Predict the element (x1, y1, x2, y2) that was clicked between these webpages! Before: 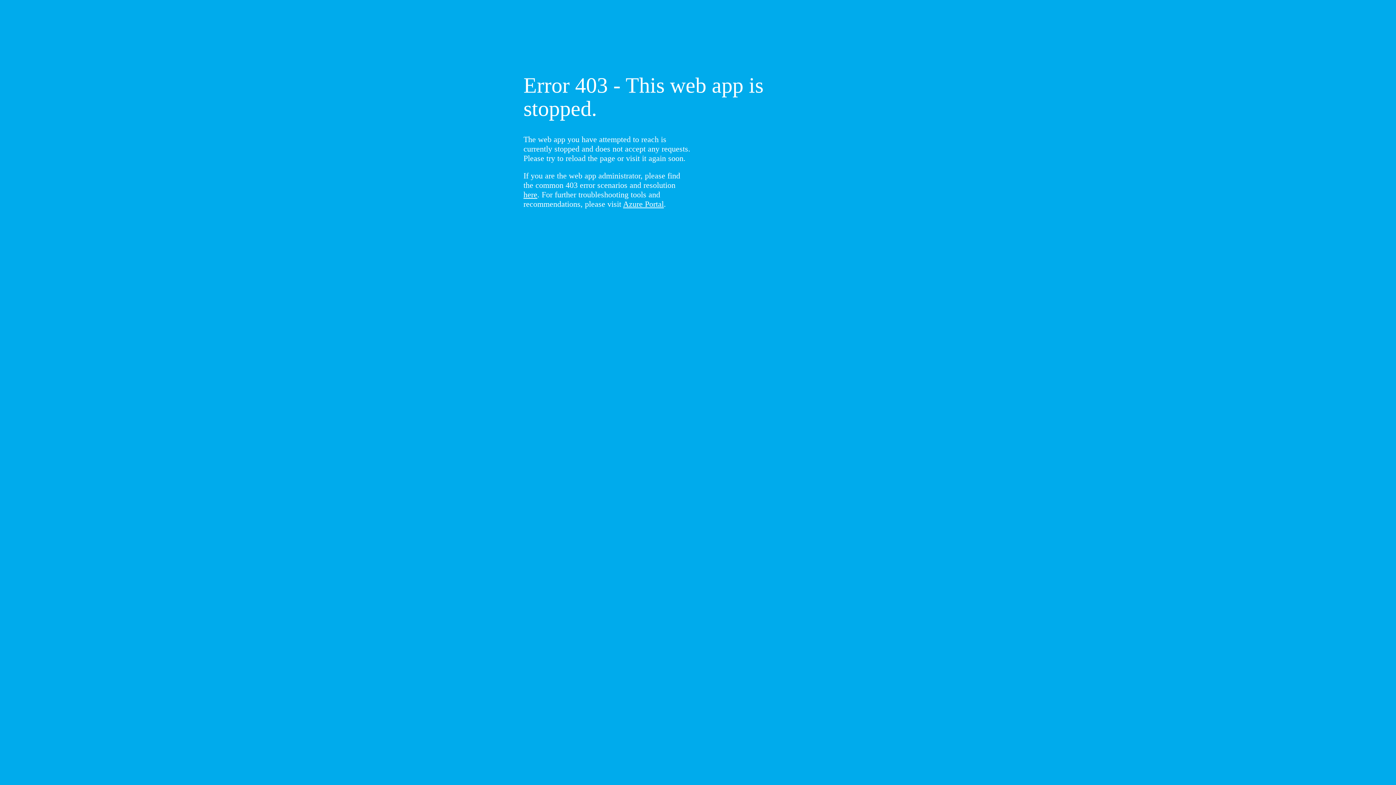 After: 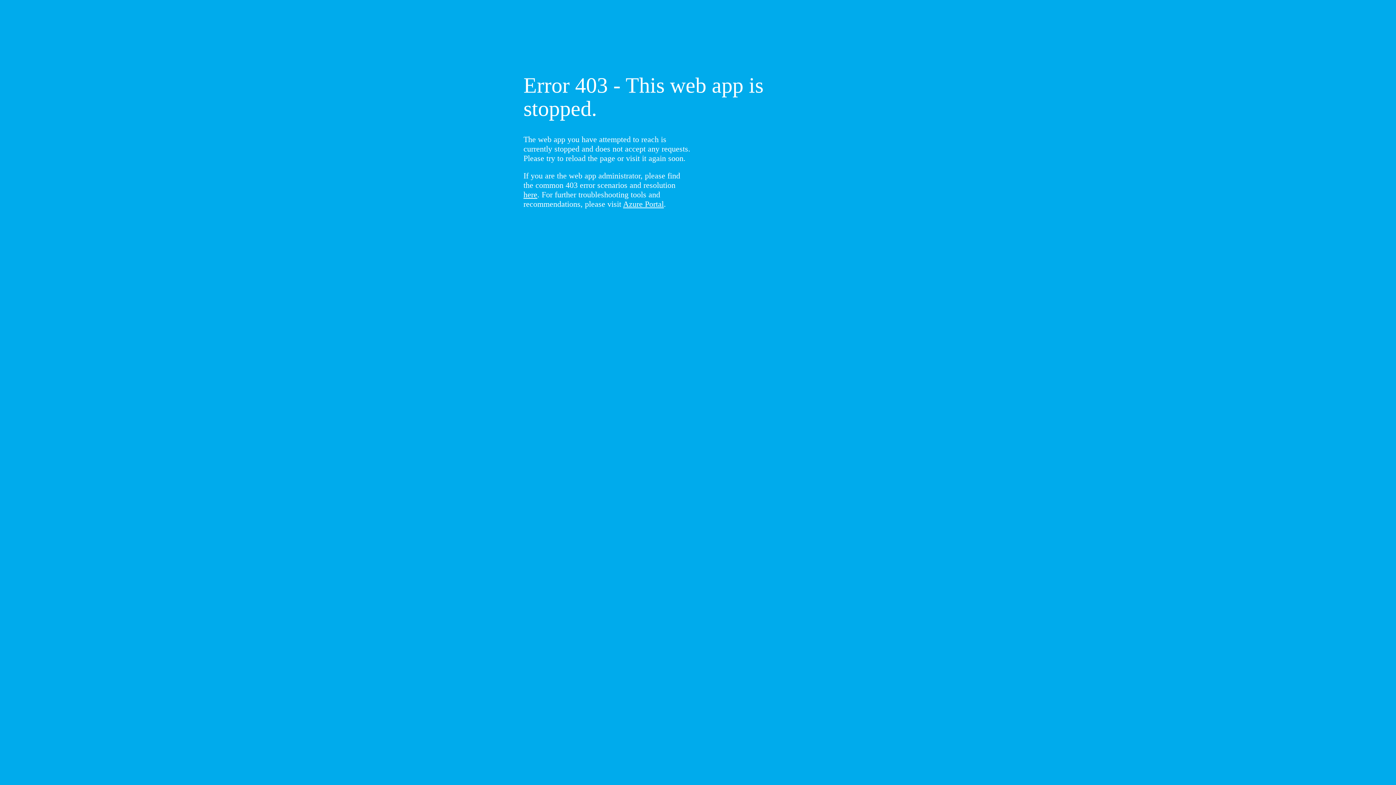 Action: bbox: (523, 190, 537, 199) label: here